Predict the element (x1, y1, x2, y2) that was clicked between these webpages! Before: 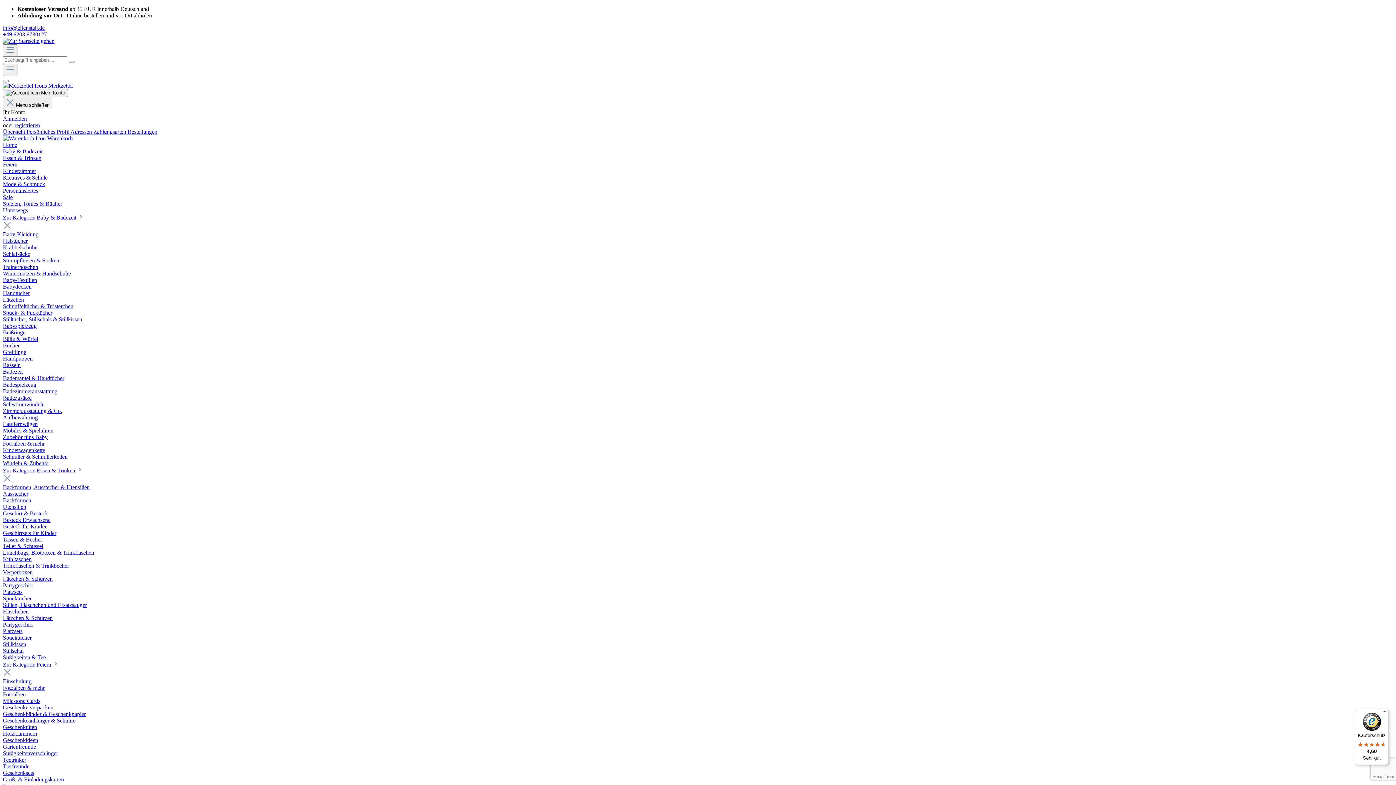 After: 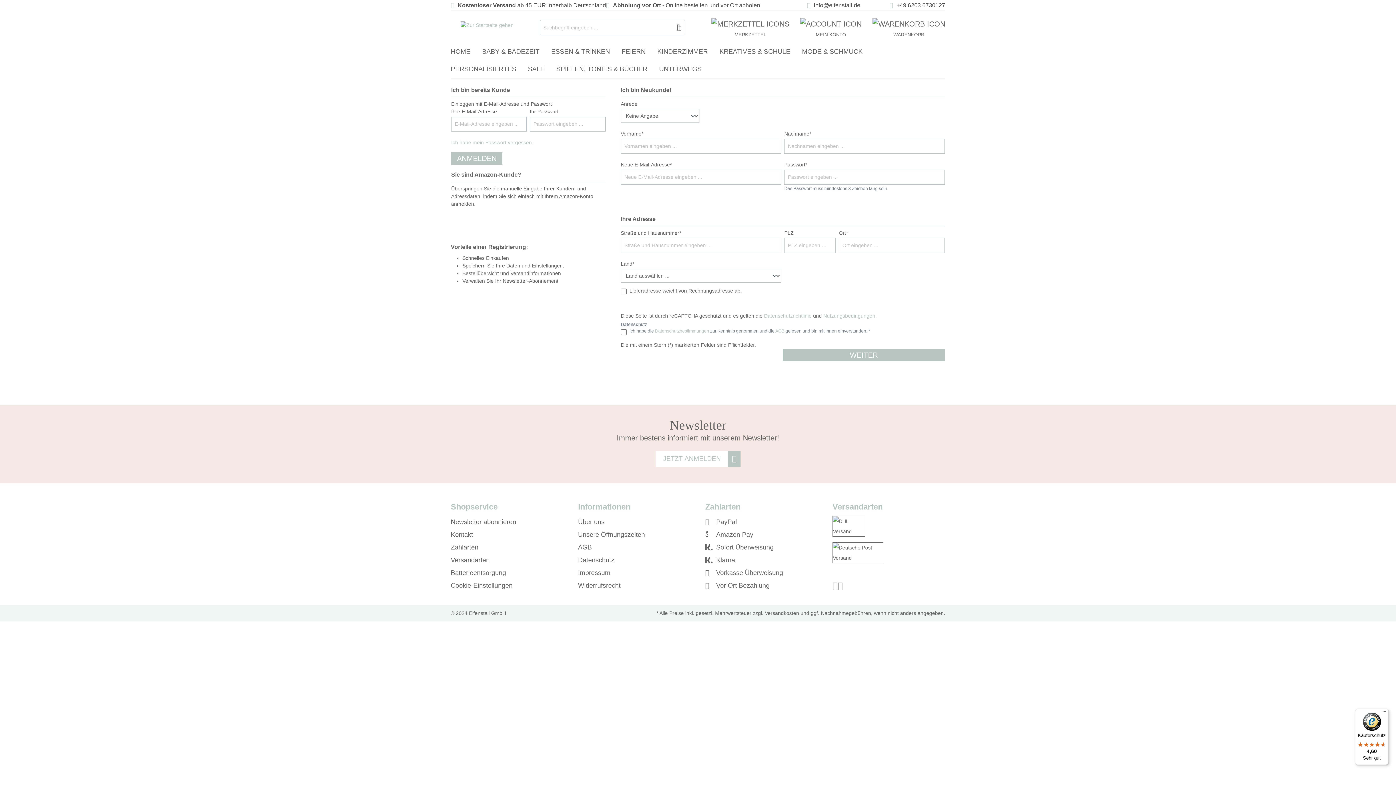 Action: label: Anmelden bbox: (2, 115, 26, 121)